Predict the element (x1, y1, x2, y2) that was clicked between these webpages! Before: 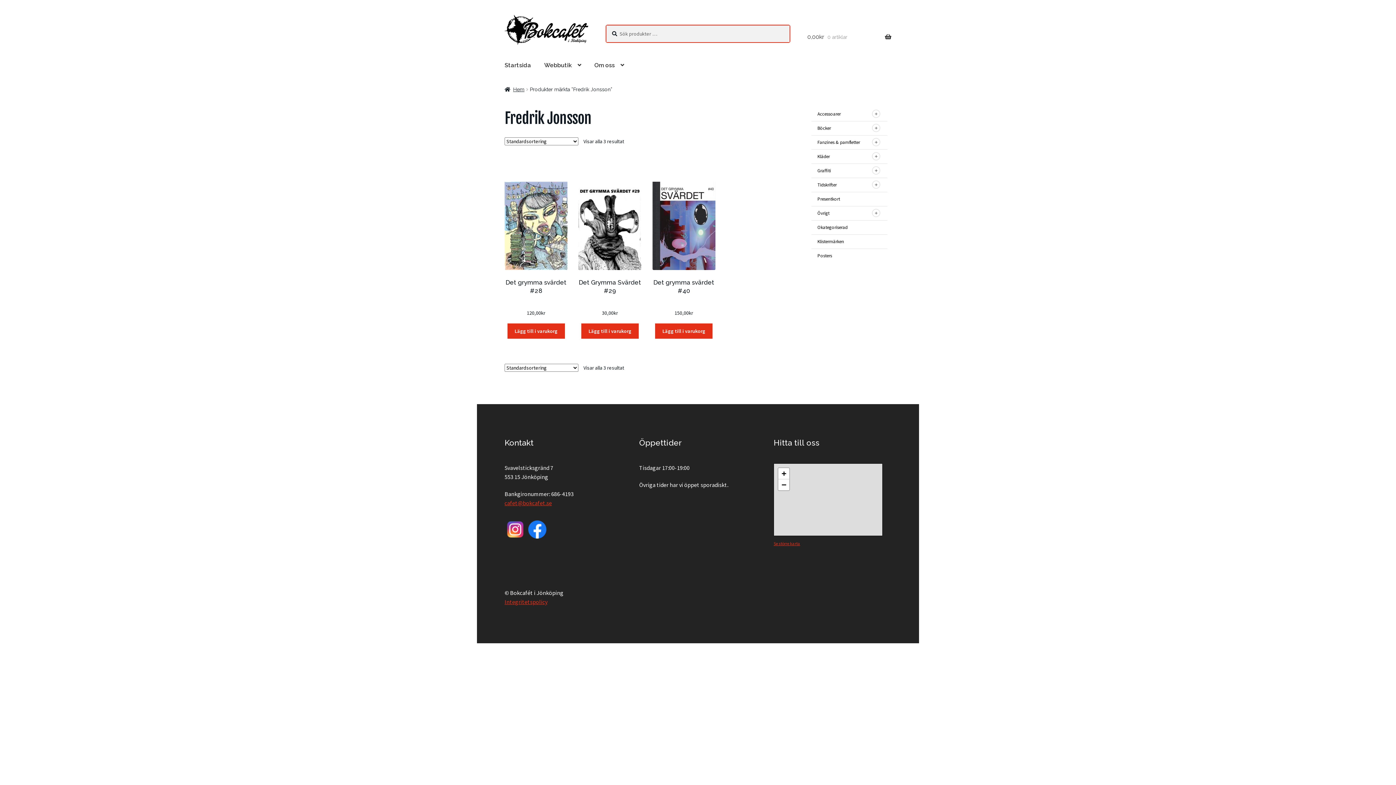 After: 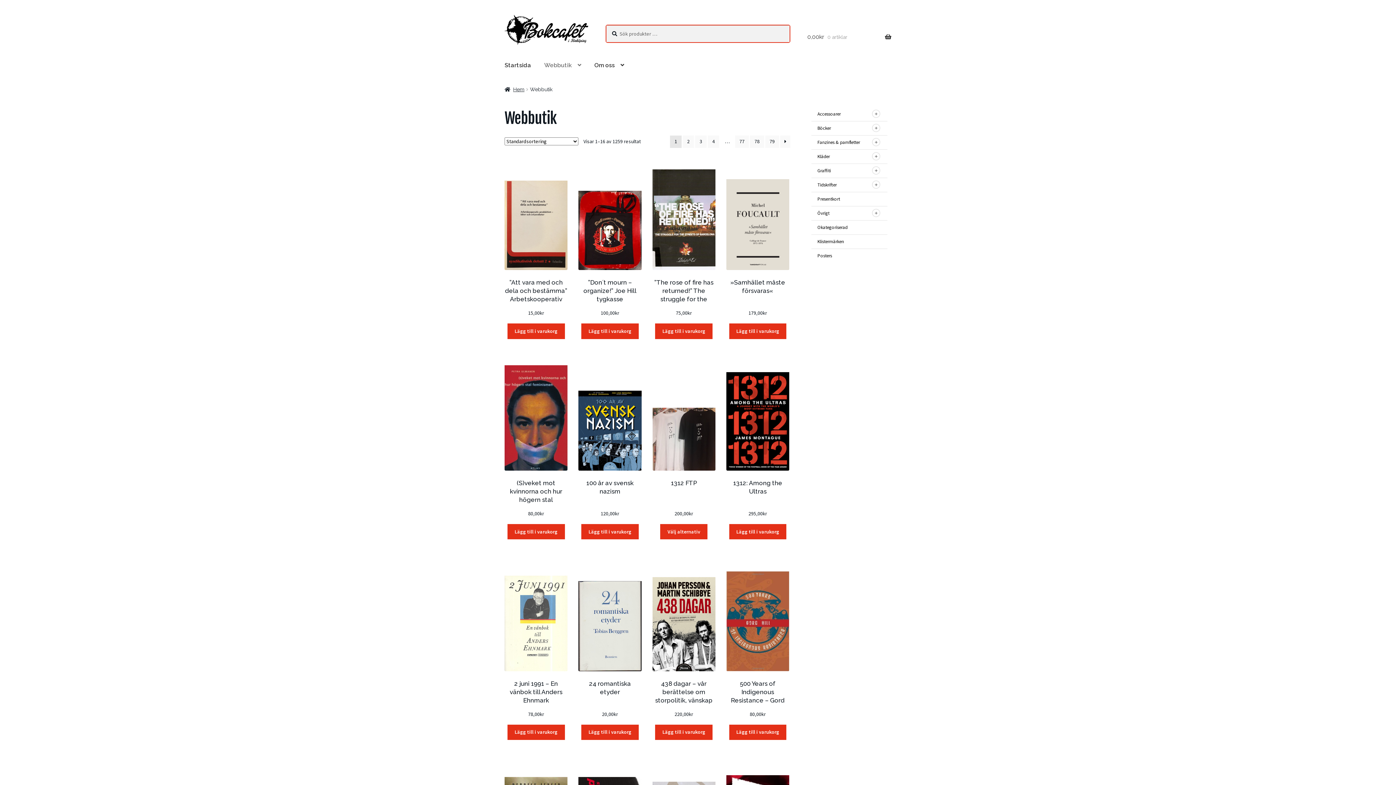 Action: bbox: (538, 51, 587, 79) label: Webbutik